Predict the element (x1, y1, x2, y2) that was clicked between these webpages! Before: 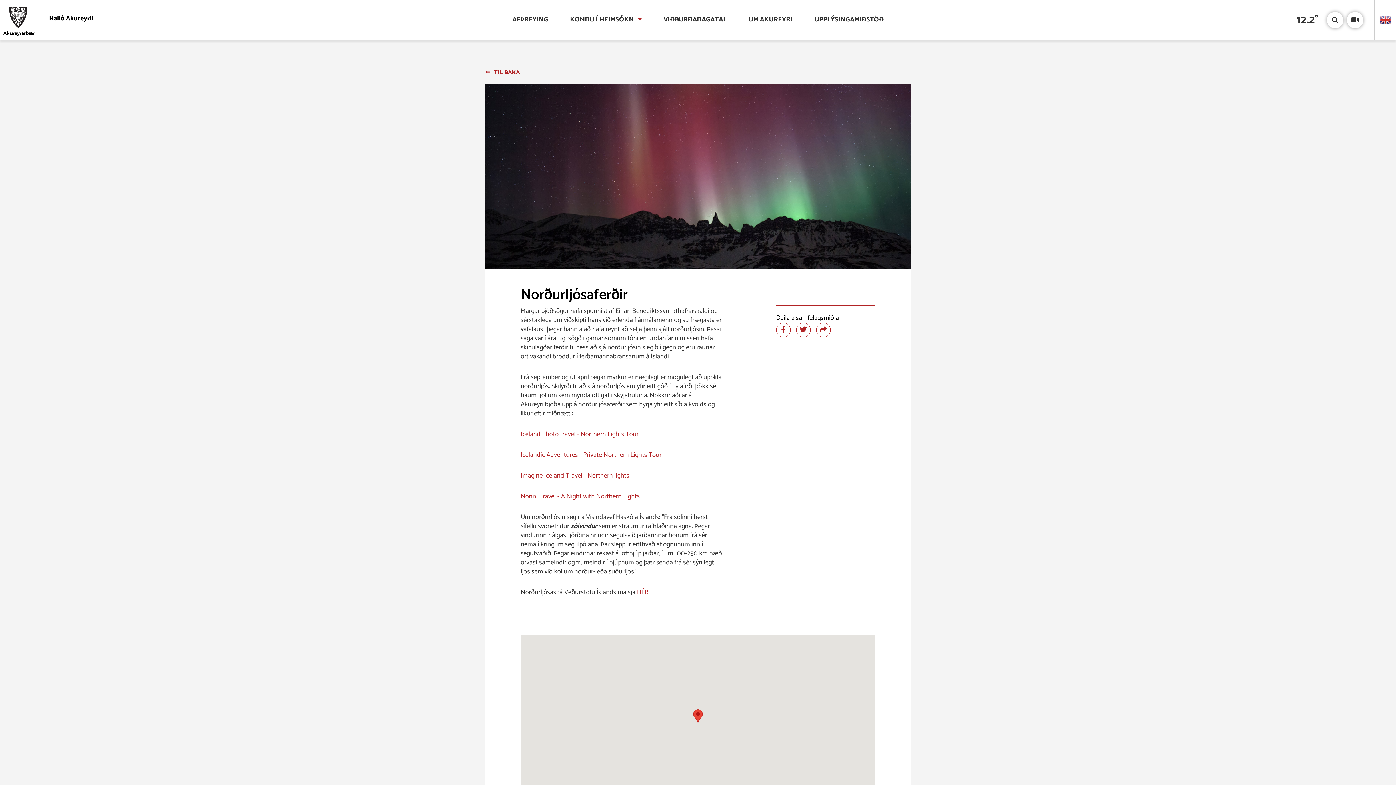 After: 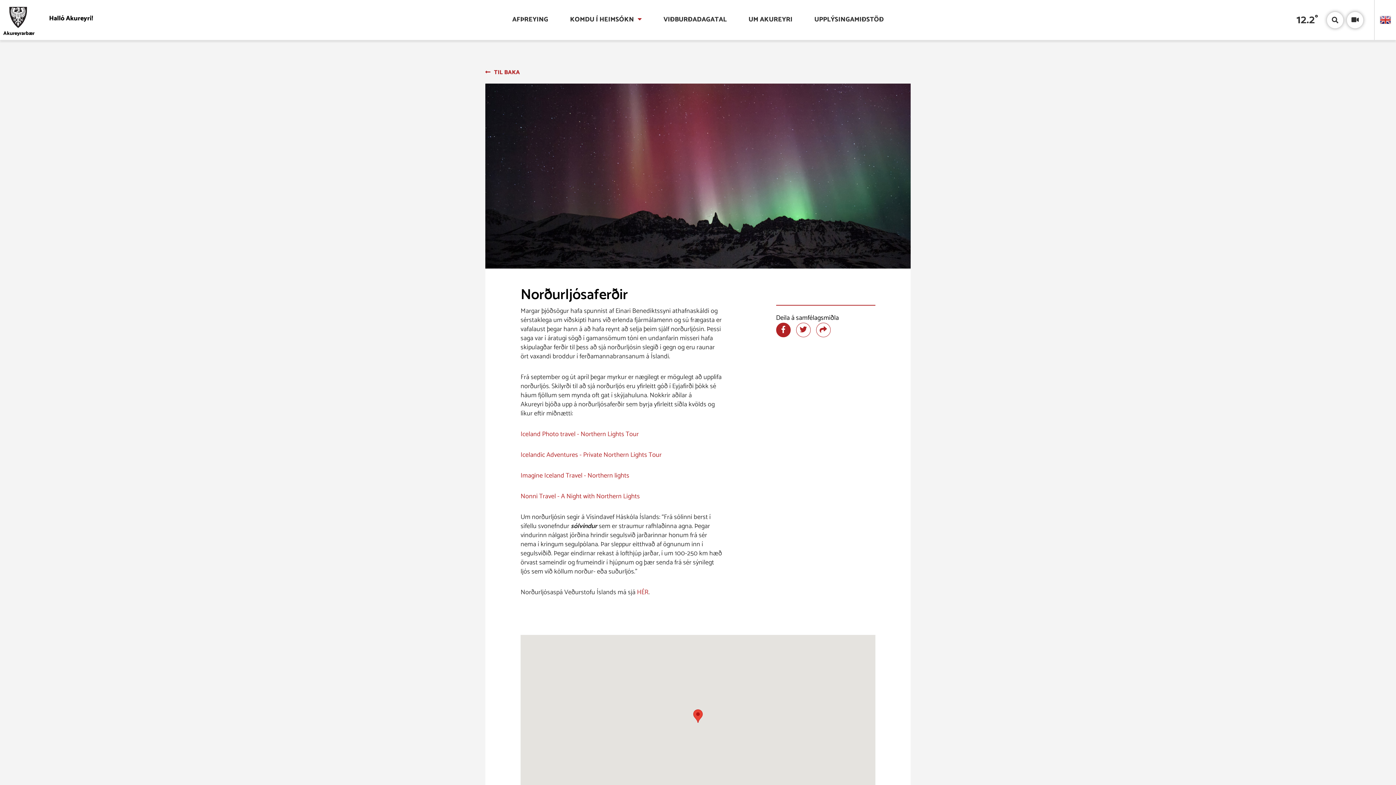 Action: bbox: (776, 323, 790, 337) label: Deila á facebook